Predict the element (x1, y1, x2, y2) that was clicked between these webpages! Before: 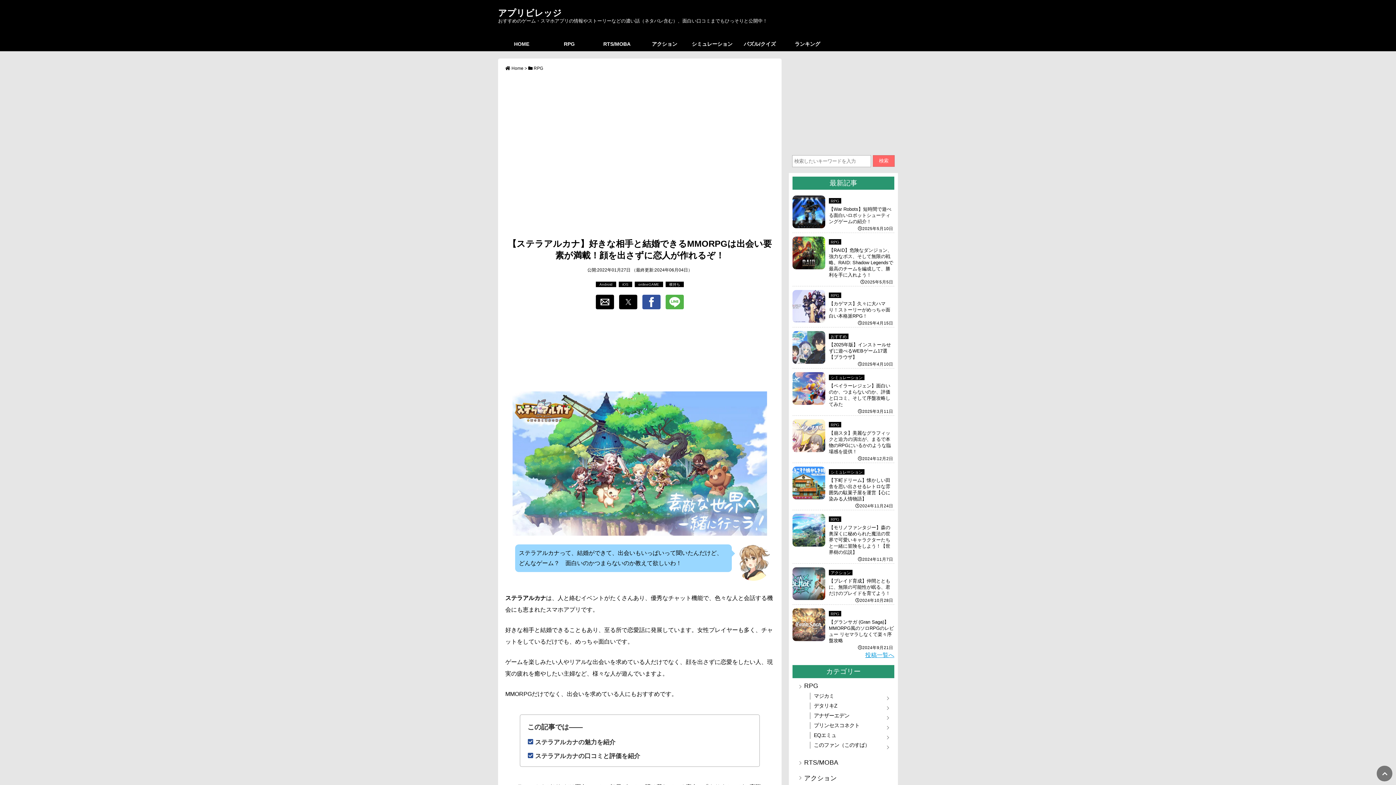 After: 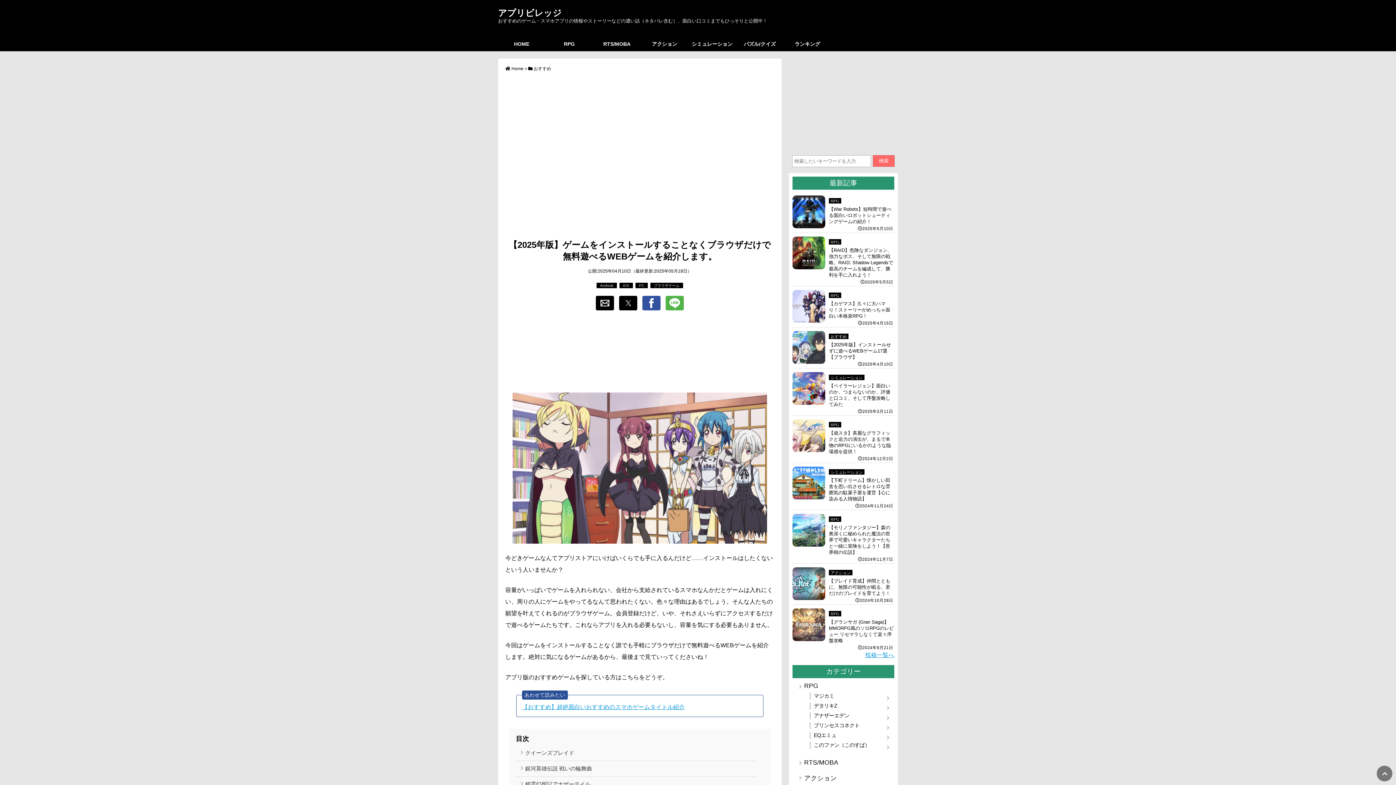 Action: bbox: (792, 359, 825, 365)